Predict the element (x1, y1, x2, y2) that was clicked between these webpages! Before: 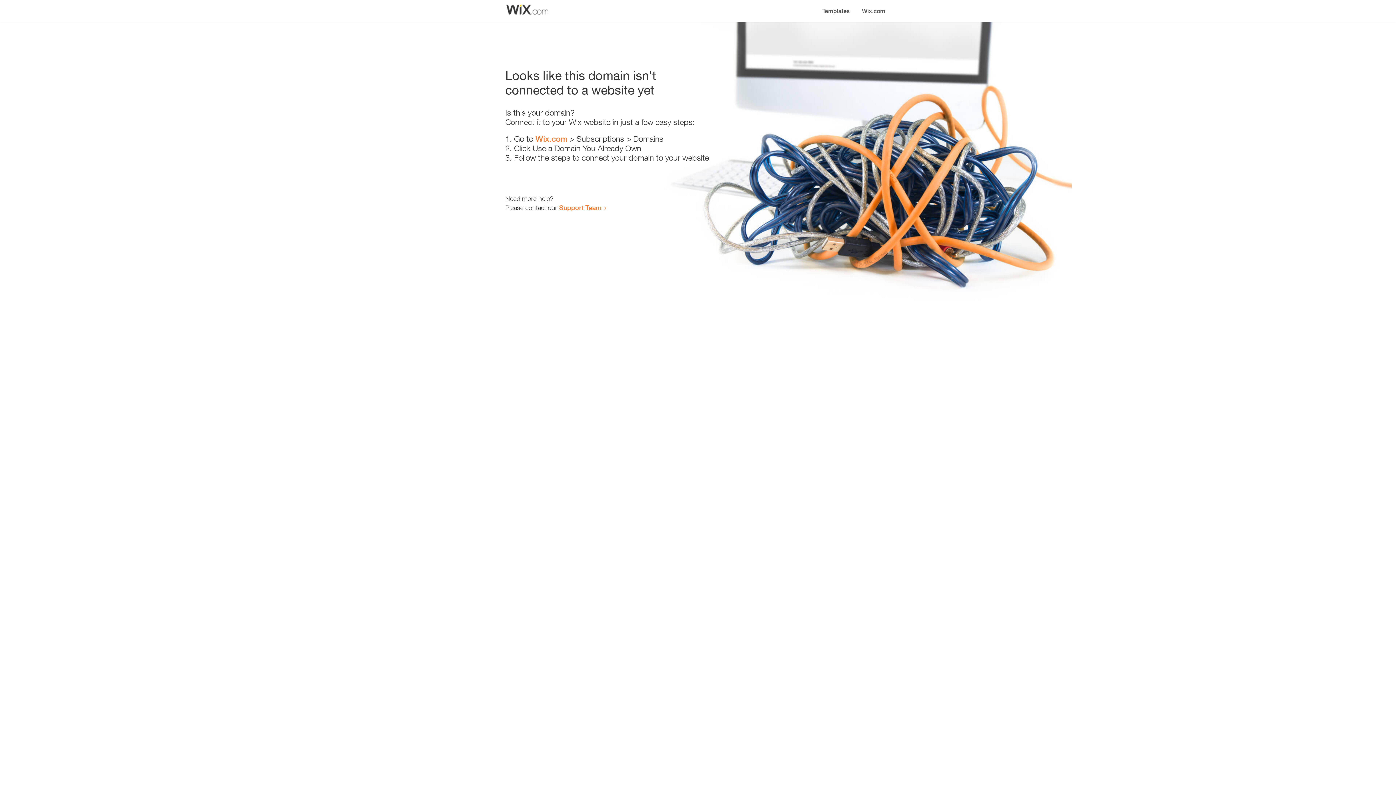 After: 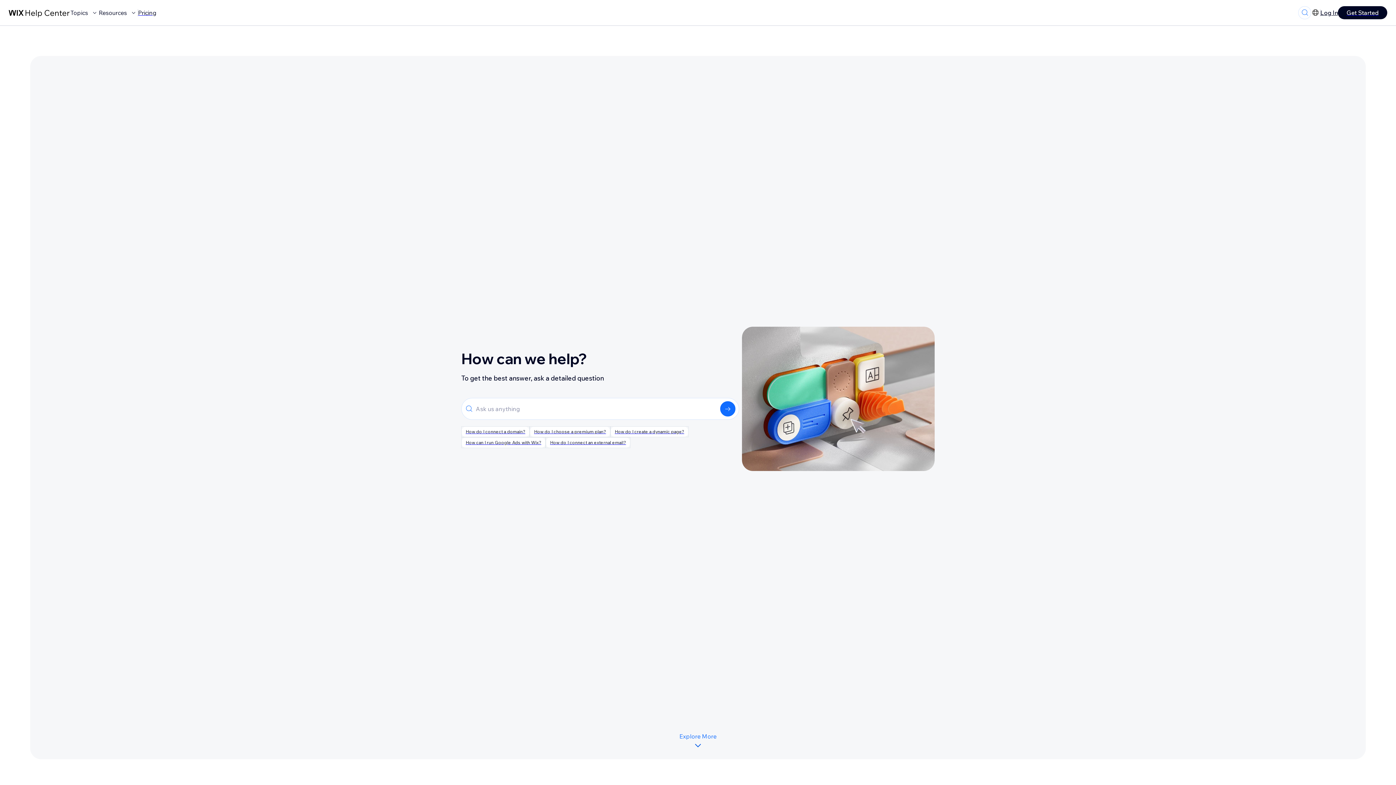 Action: label: Support Team bbox: (559, 203, 601, 211)